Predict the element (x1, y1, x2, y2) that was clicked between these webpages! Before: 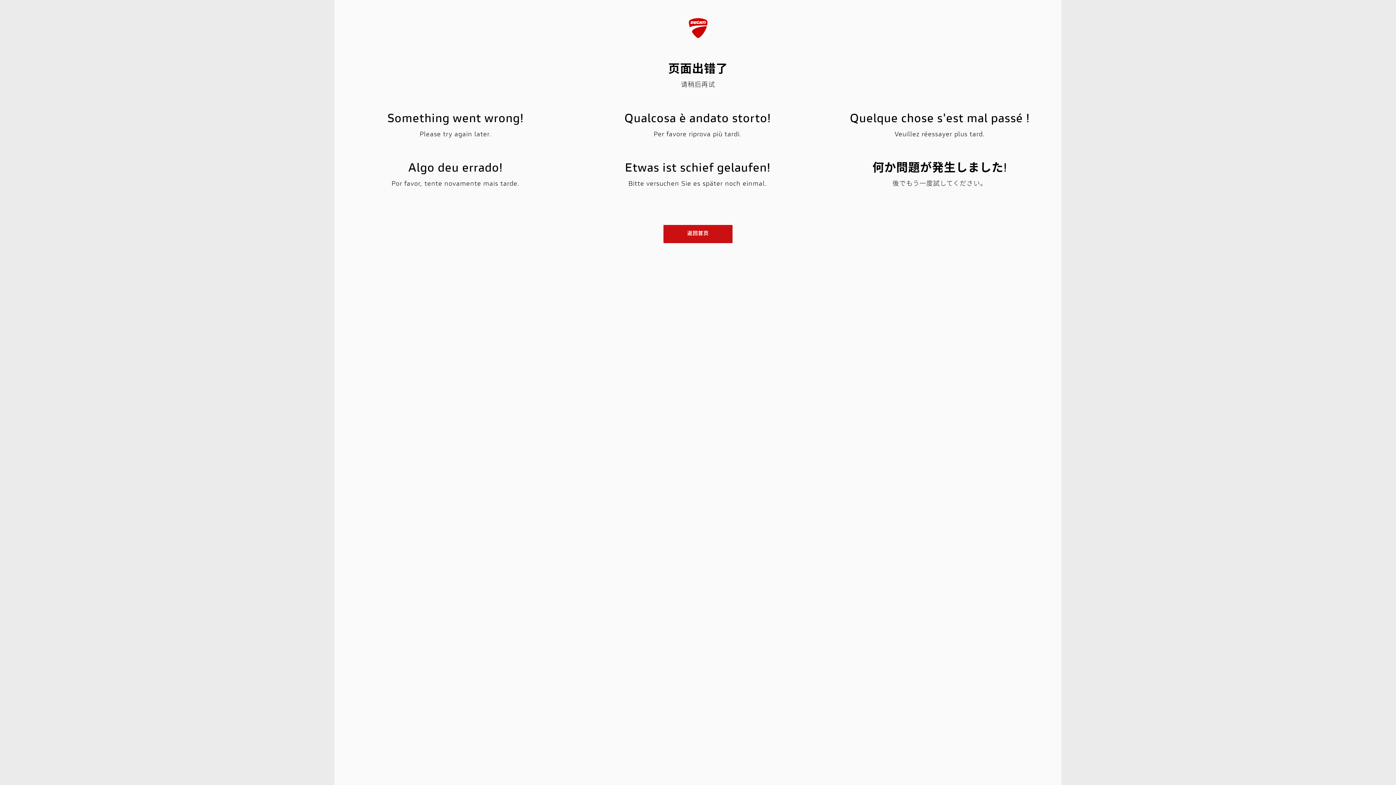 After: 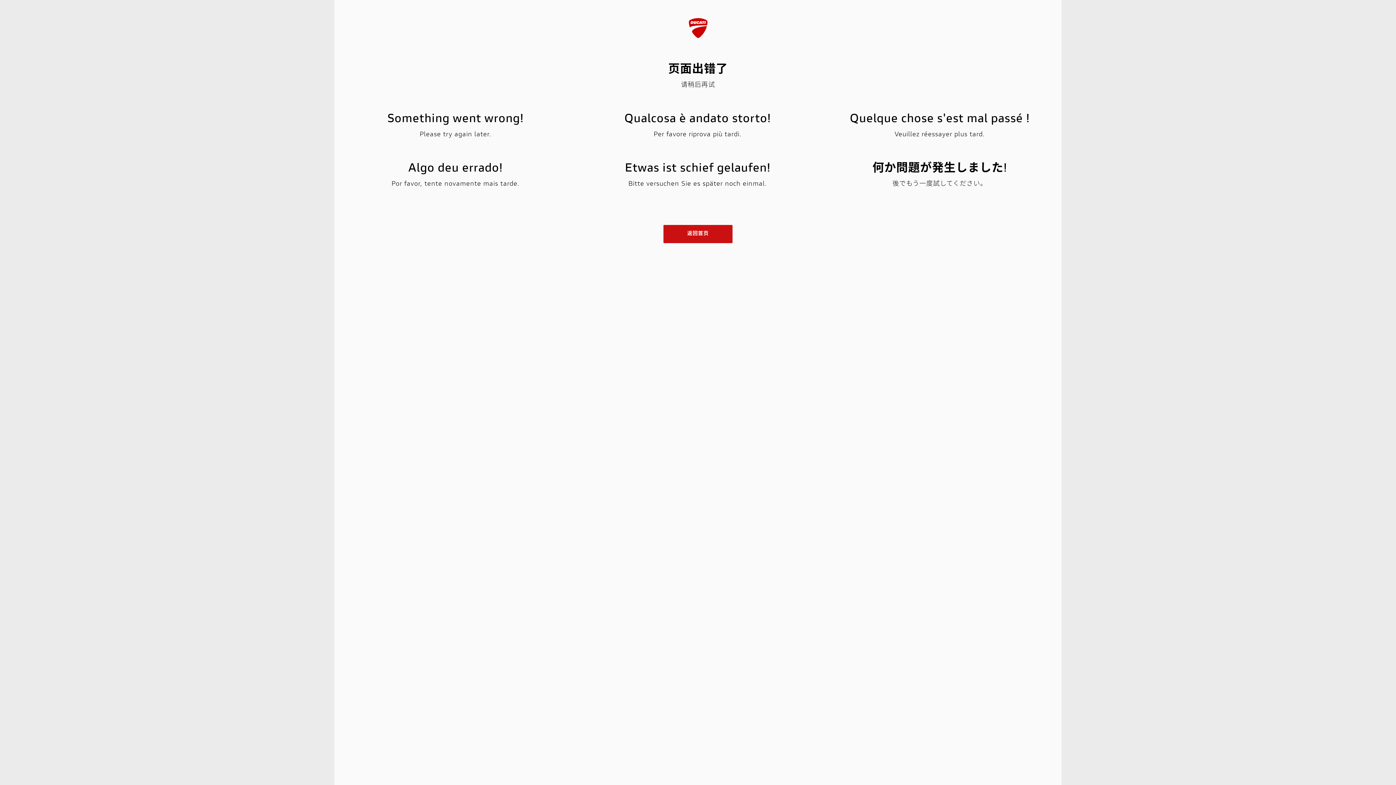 Action: bbox: (334, 225, 1061, 283) label: 返回首页